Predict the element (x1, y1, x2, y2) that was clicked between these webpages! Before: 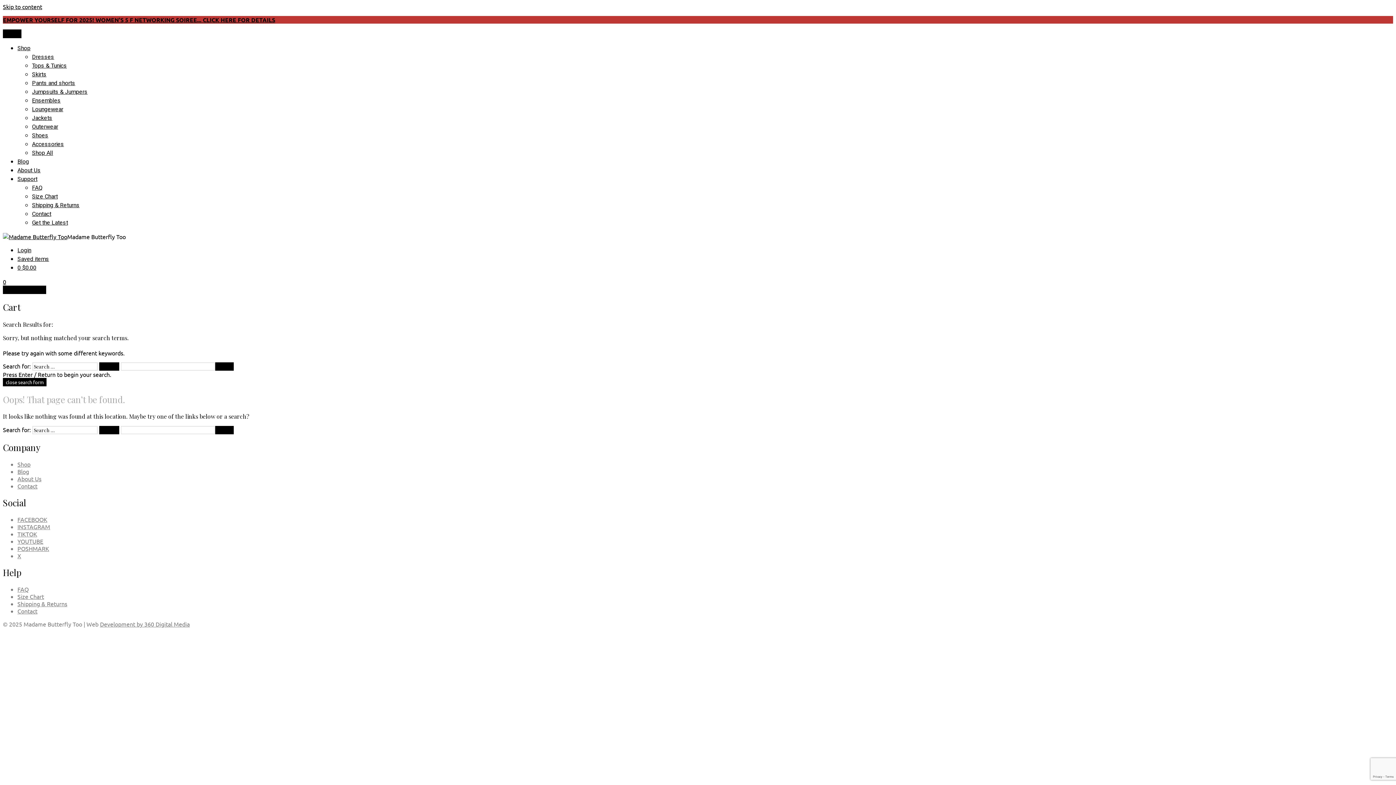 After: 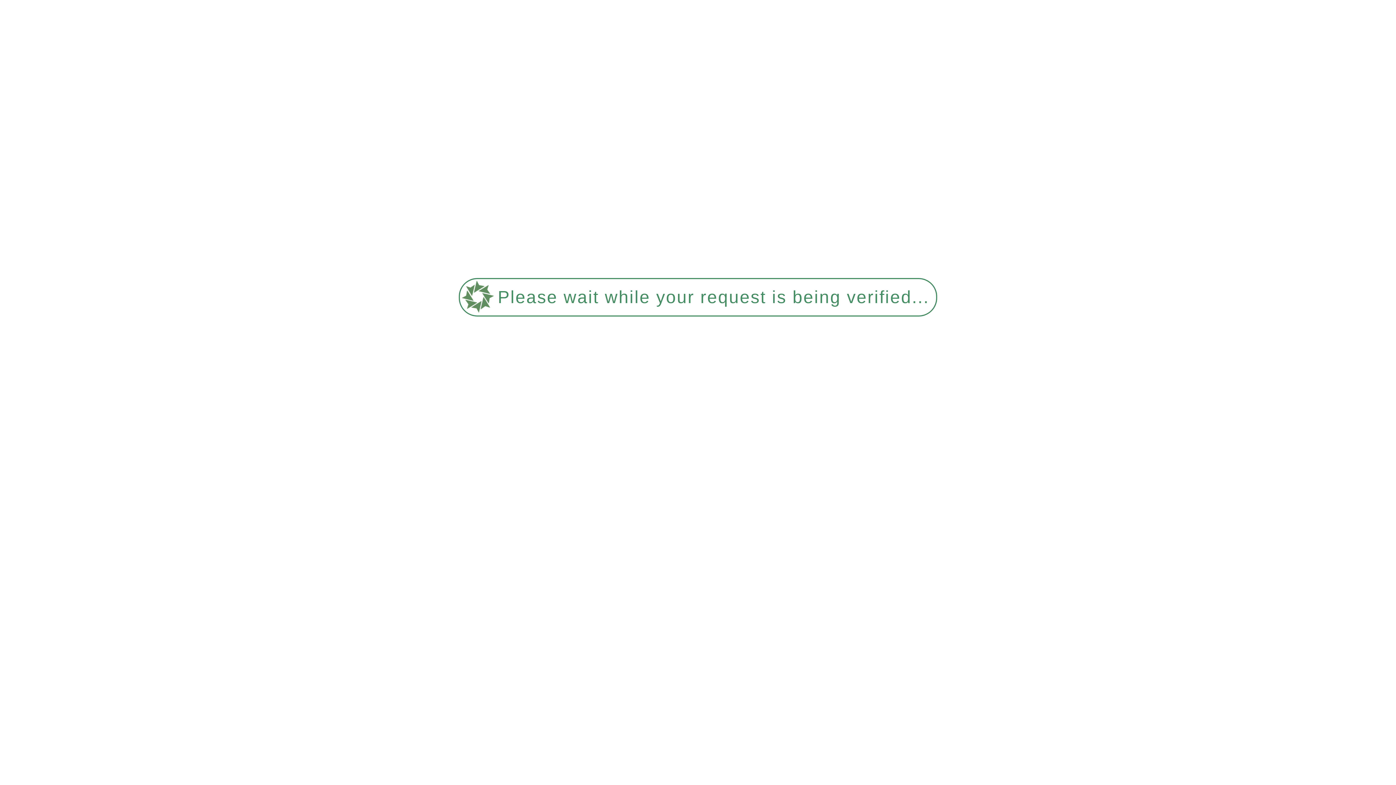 Action: bbox: (17, 254, 49, 263) label: Saved items